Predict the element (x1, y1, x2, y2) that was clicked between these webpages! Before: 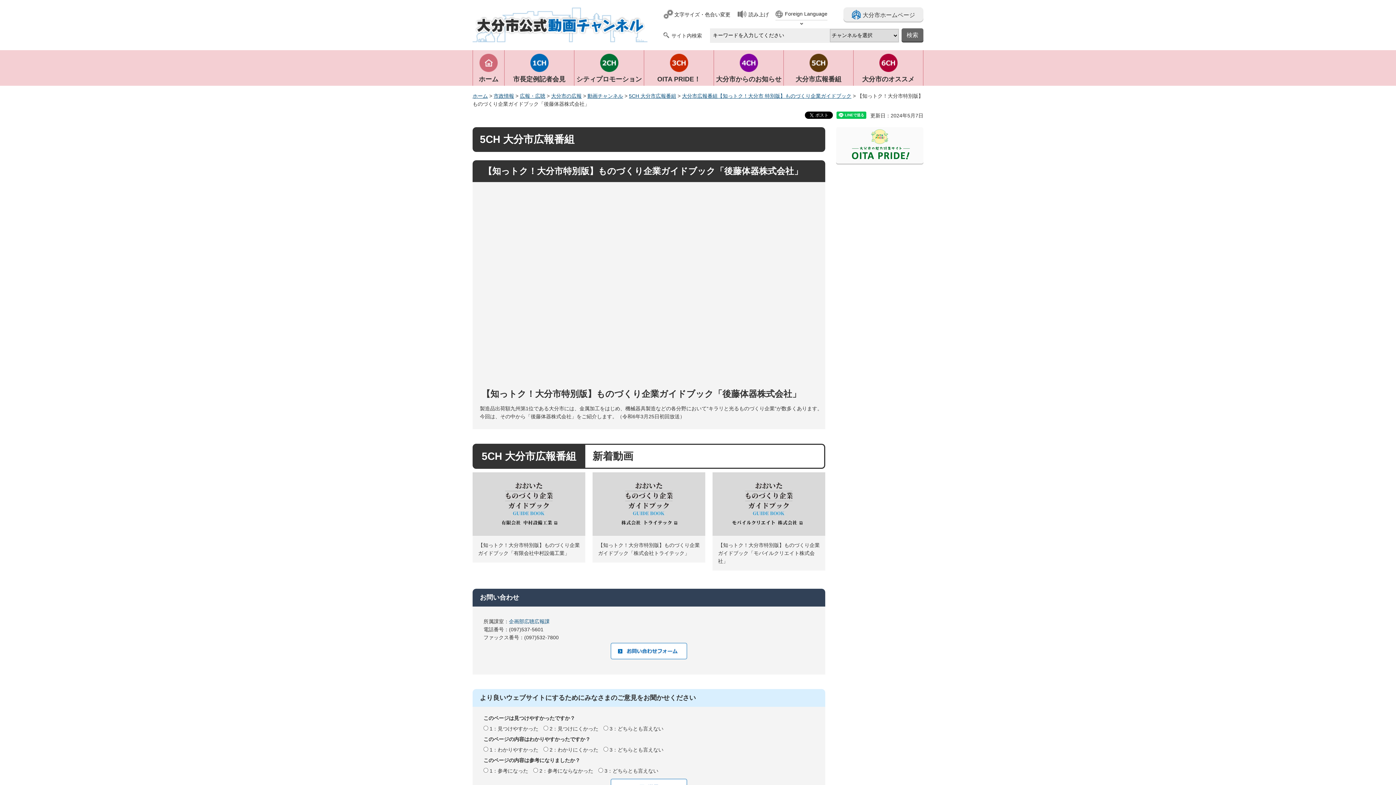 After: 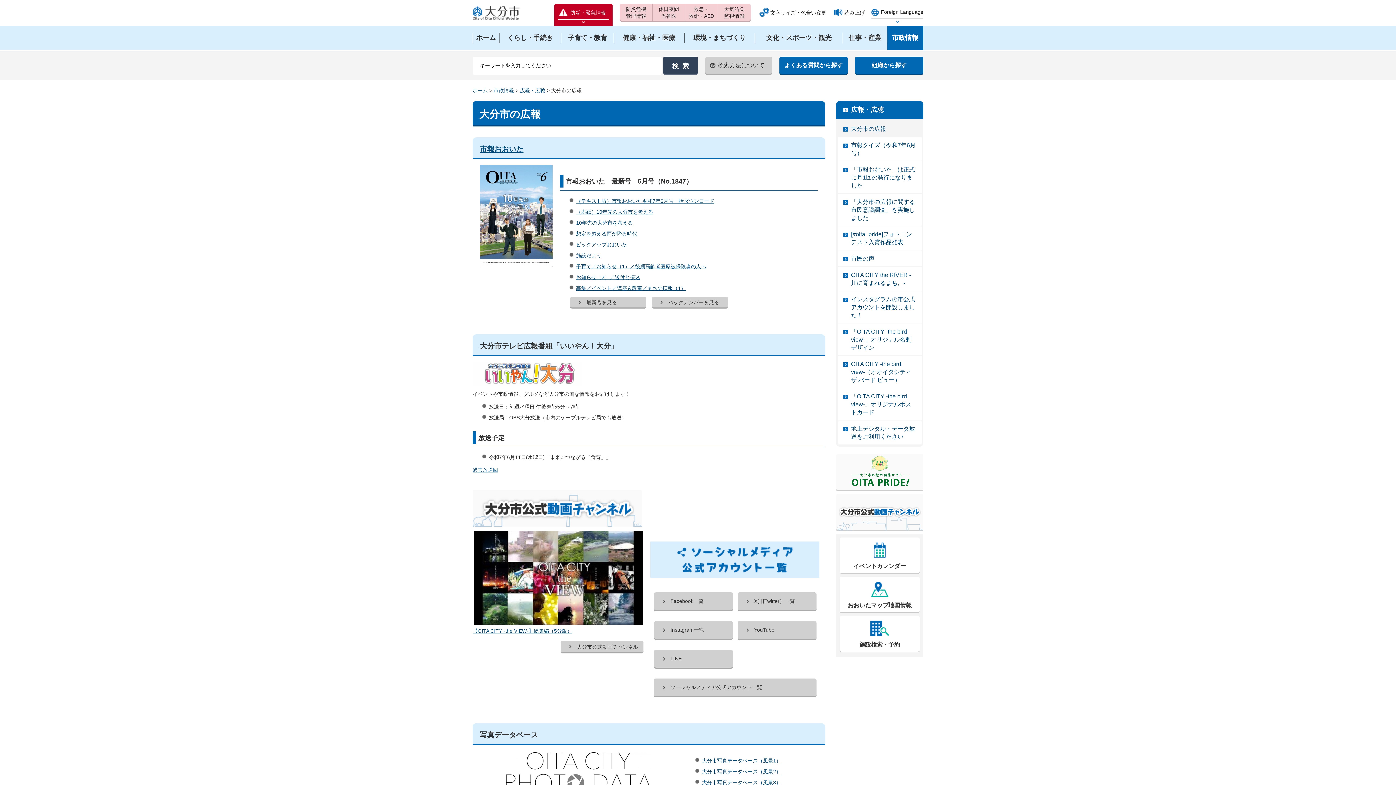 Action: bbox: (551, 93, 581, 98) label: 大分市の広報